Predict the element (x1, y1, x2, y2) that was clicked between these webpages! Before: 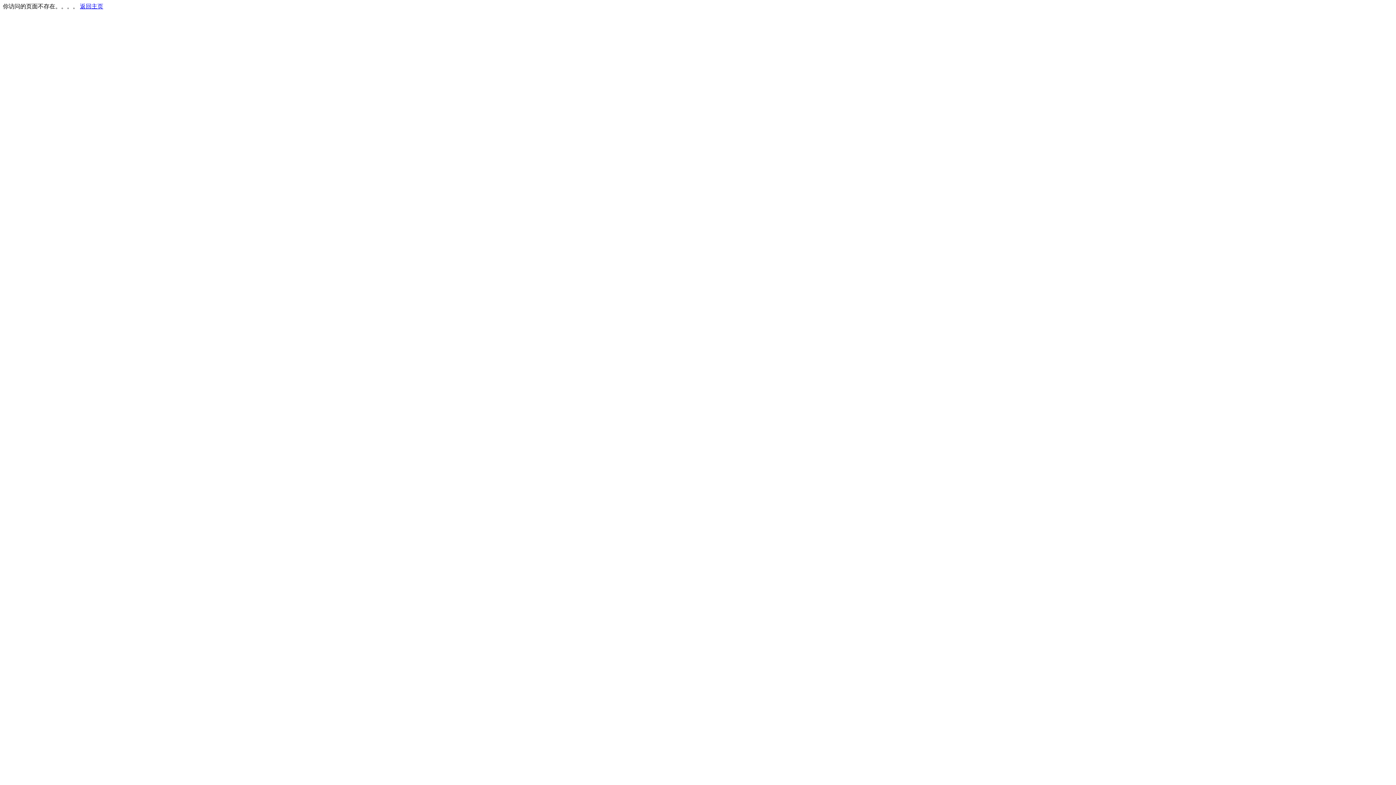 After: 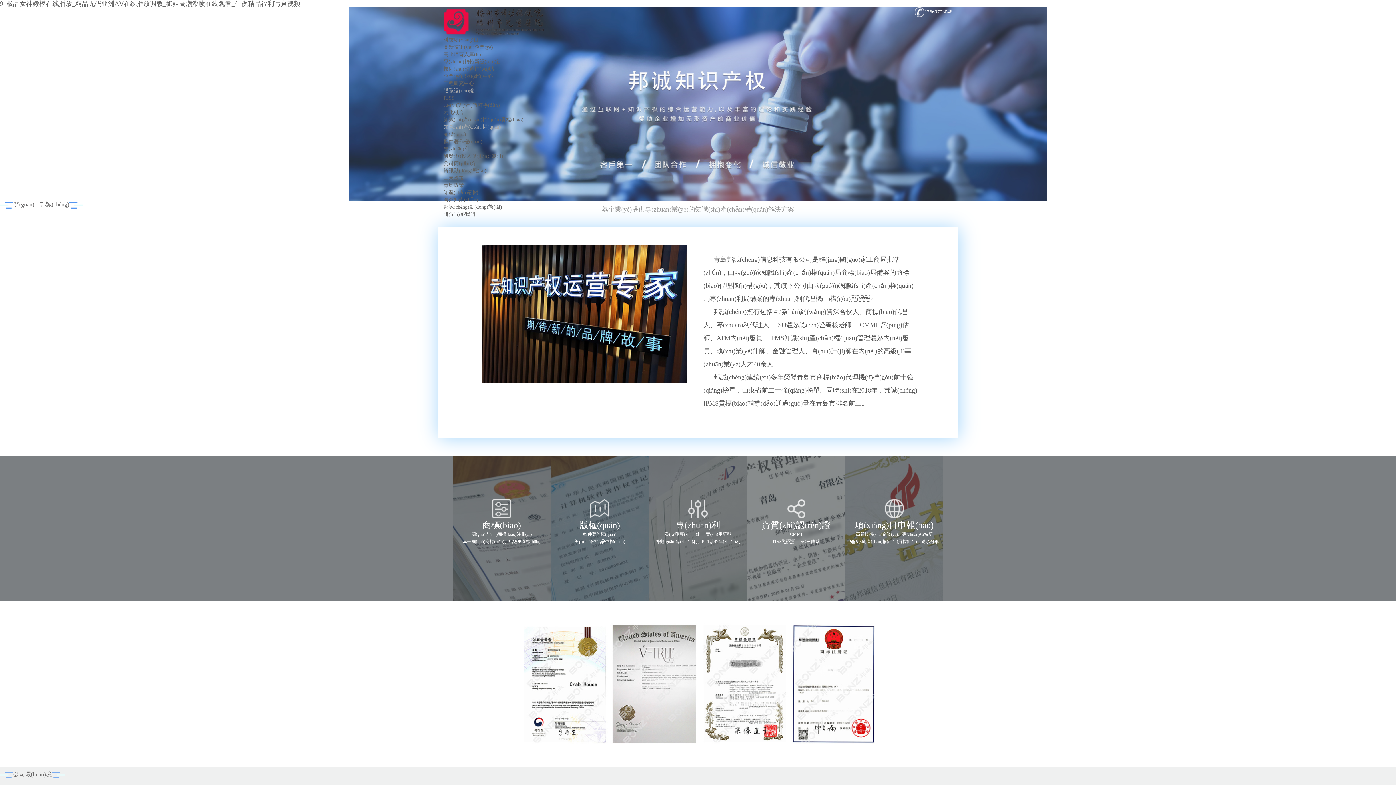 Action: label: 返回主页 bbox: (80, 3, 103, 9)